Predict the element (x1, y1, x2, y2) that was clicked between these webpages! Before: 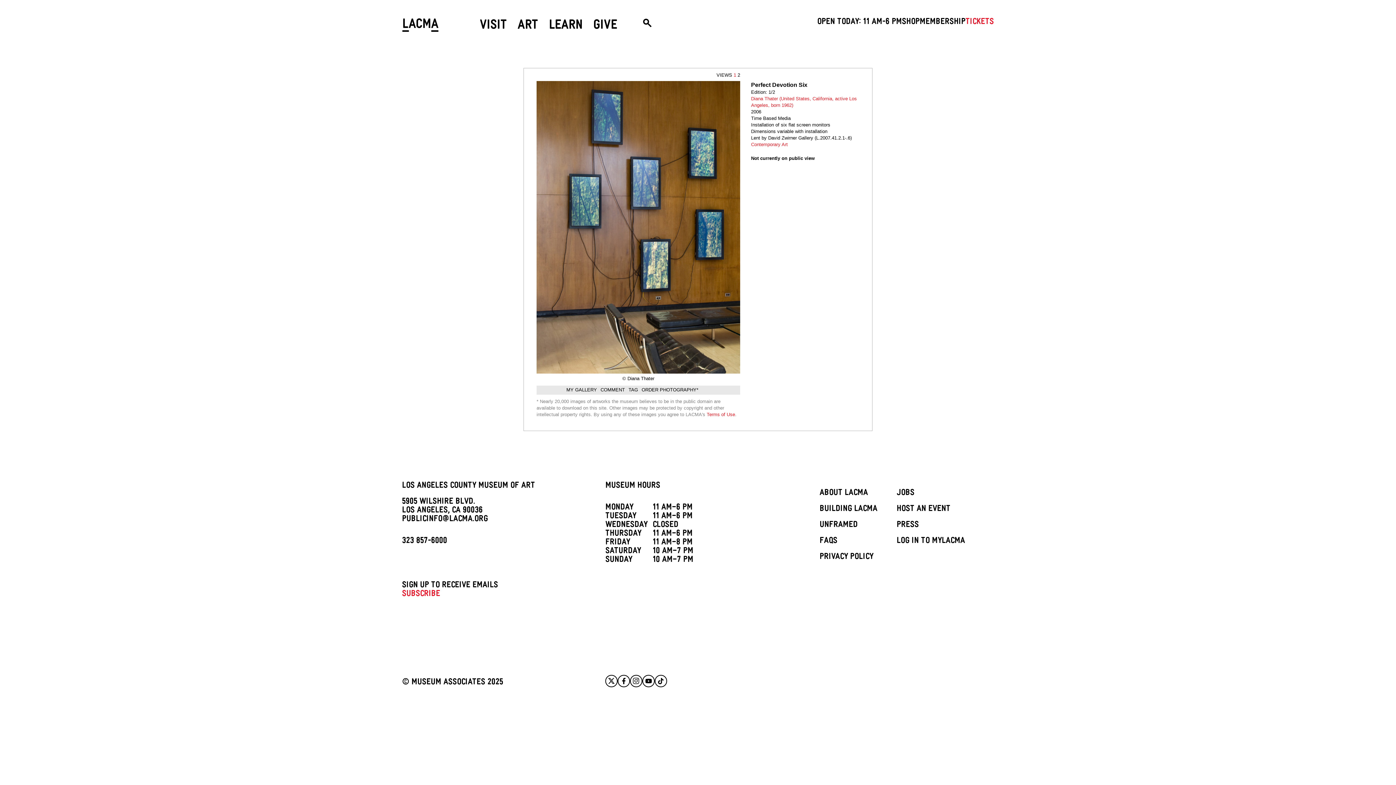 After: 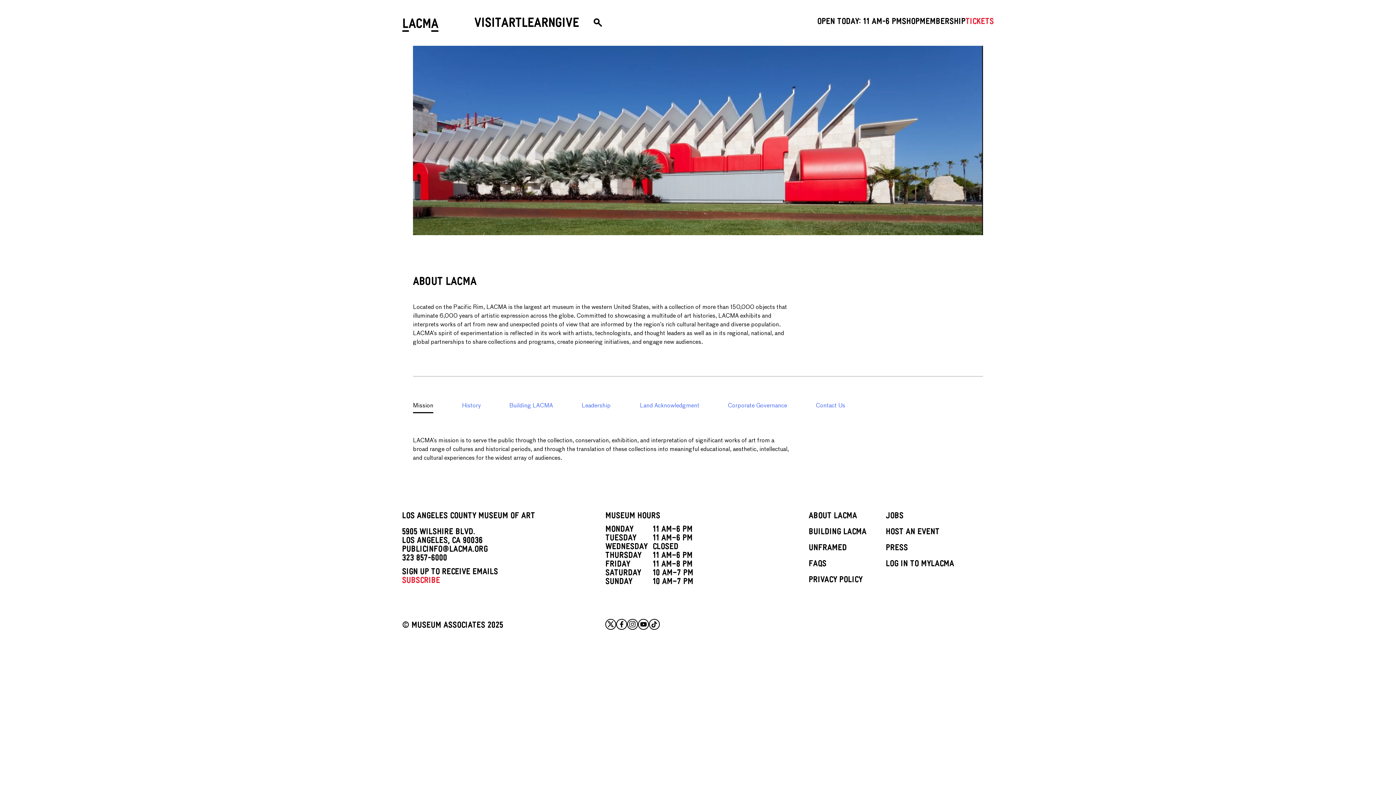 Action: label: ABOUT LACMA bbox: (819, 489, 868, 498)